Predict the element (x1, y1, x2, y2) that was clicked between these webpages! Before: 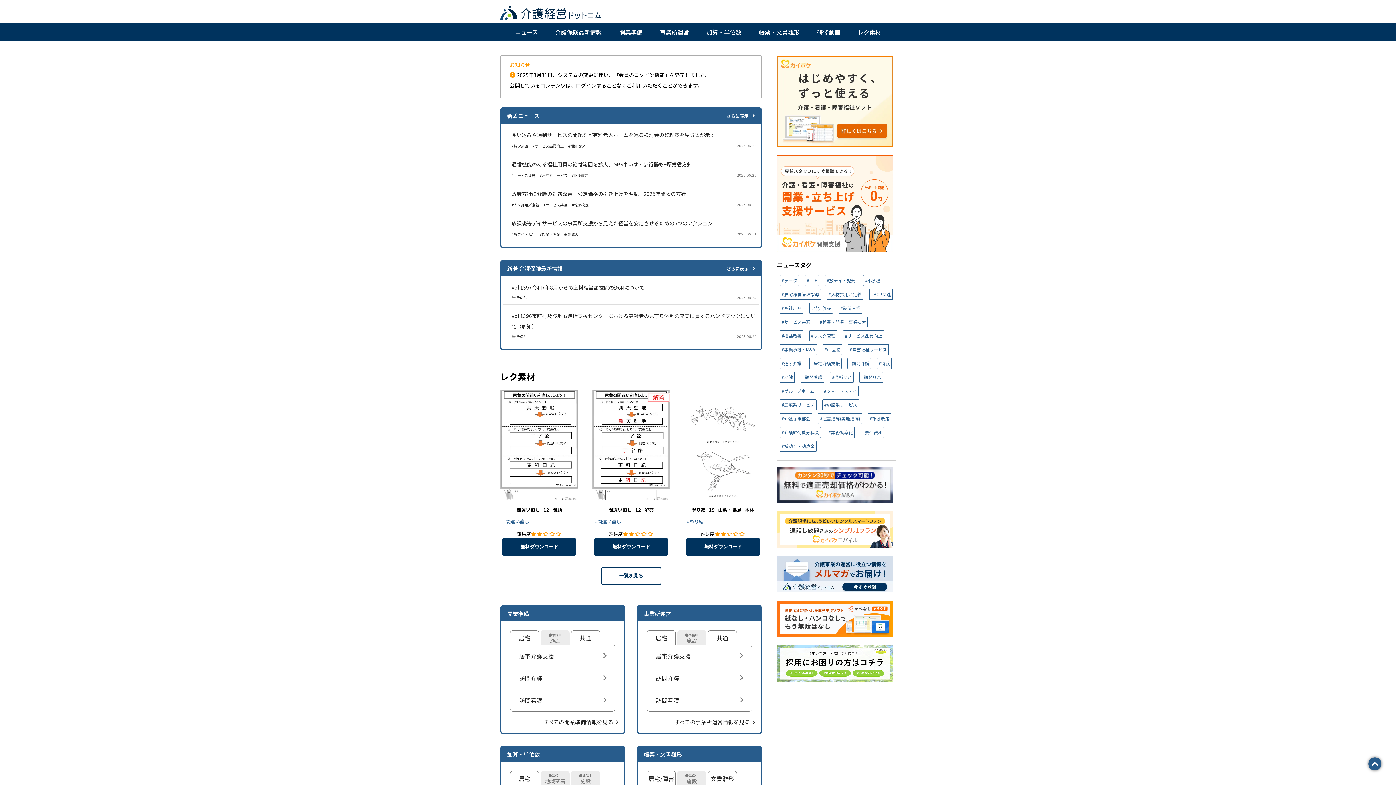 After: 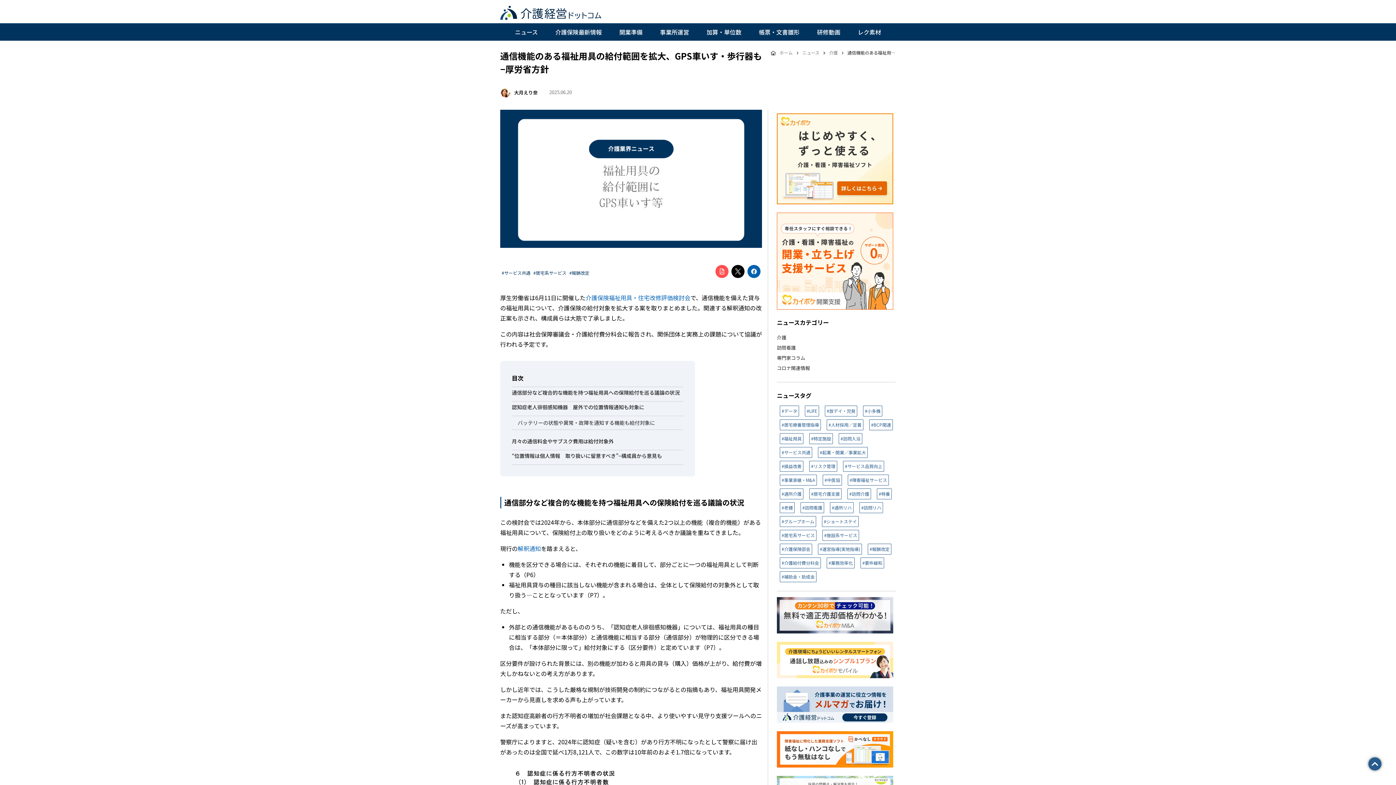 Action: label: 通信機能のある福祉用具の給付範囲を拡大、GPS車いす・歩行器も−厚労省方針 bbox: (511, 160, 692, 168)